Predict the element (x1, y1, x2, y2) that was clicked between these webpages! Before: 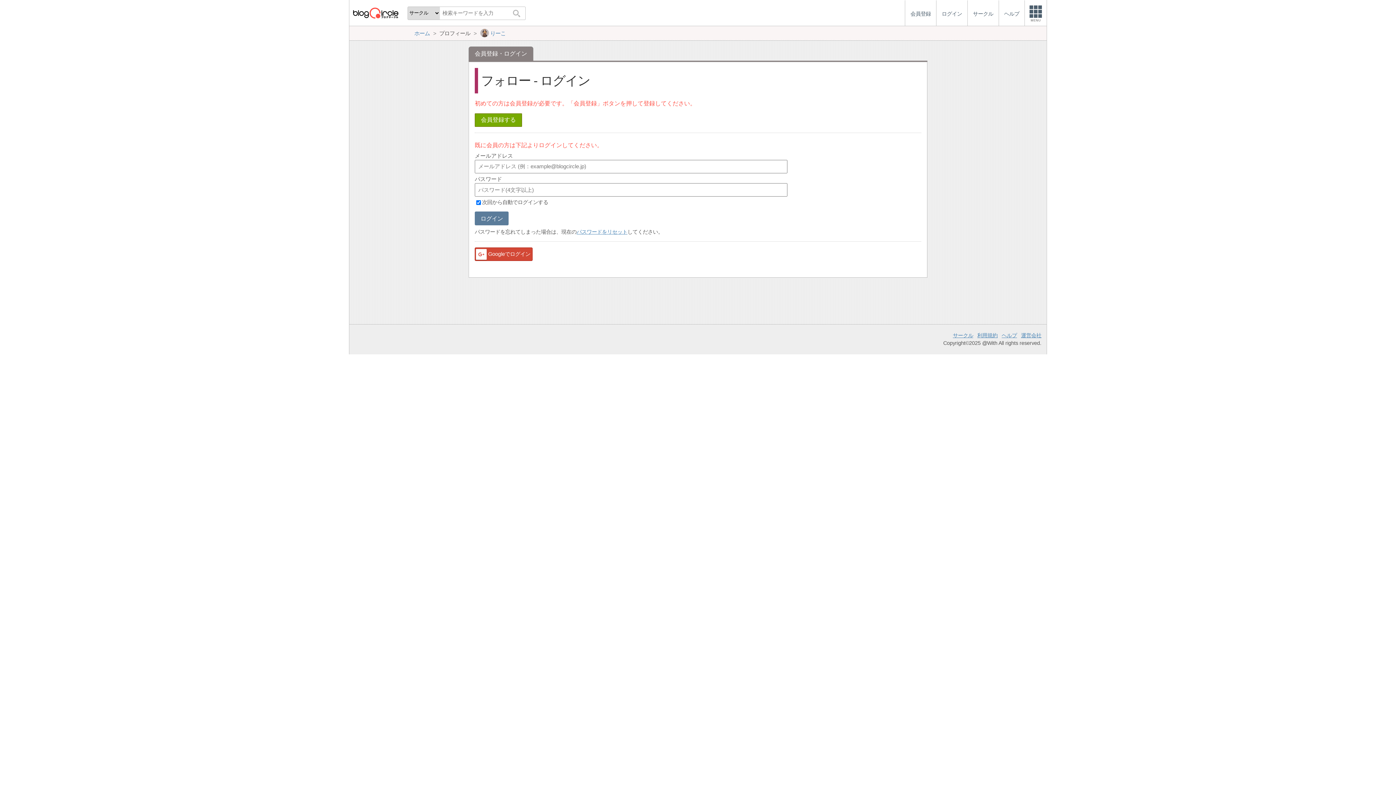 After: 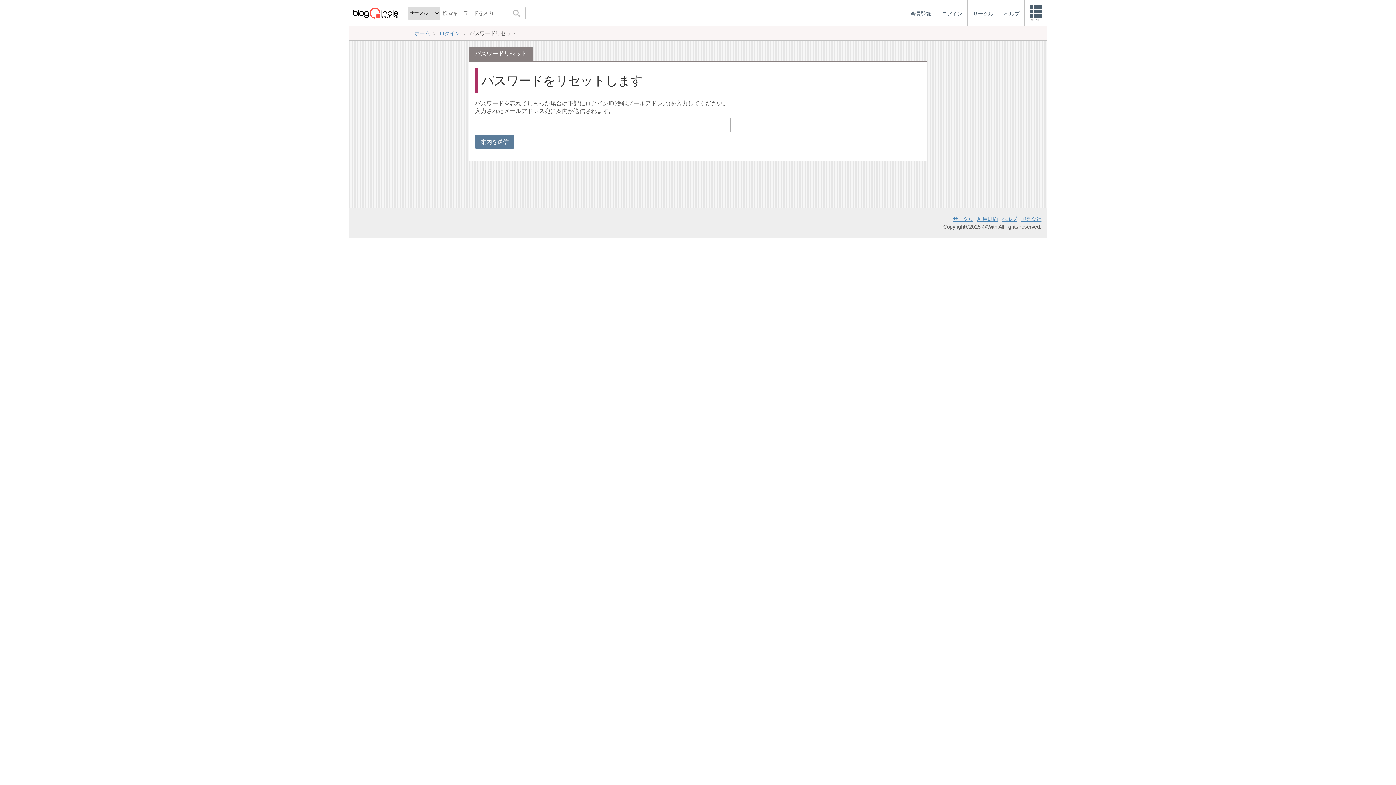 Action: label: パスワードをリセット bbox: (576, 229, 627, 234)